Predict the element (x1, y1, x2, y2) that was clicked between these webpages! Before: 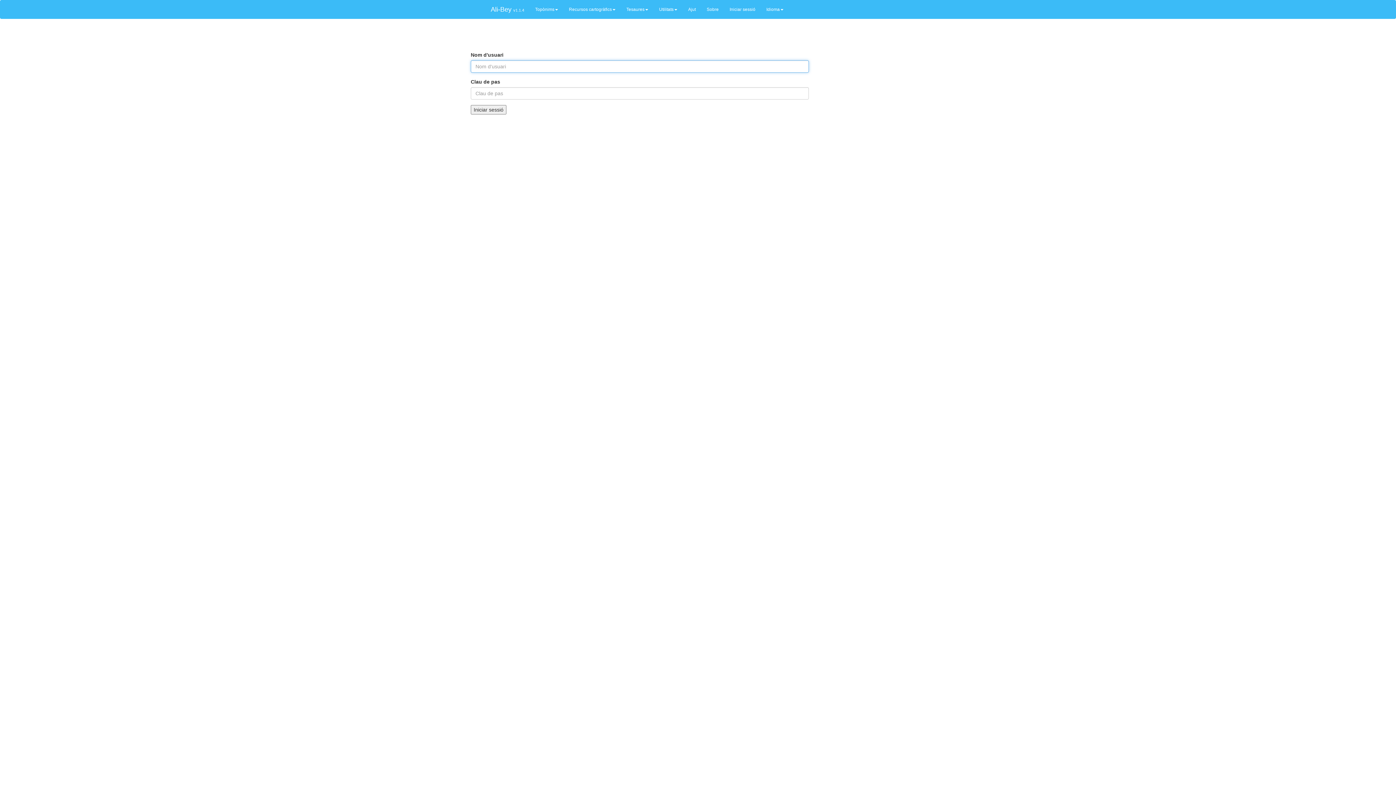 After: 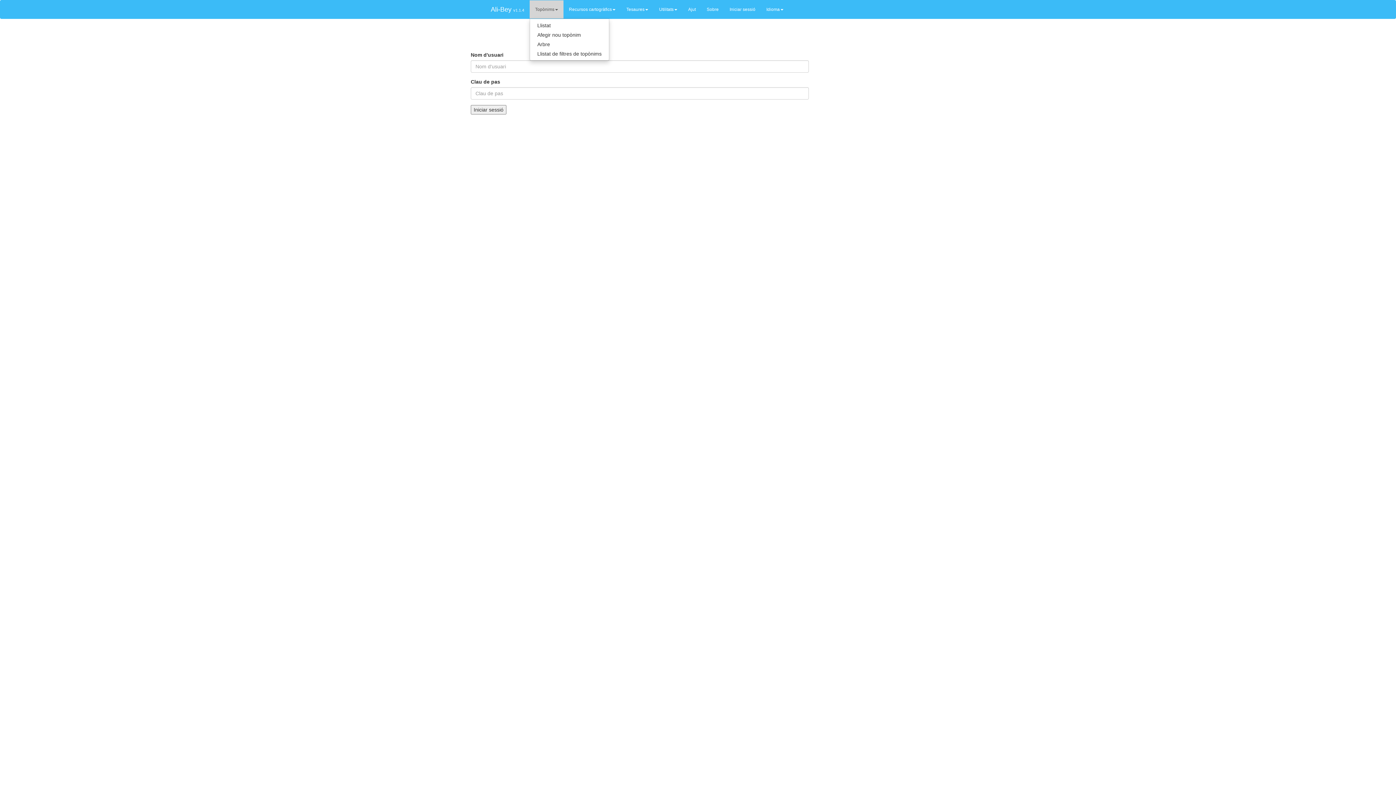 Action: bbox: (529, 0, 563, 18) label: Topònims